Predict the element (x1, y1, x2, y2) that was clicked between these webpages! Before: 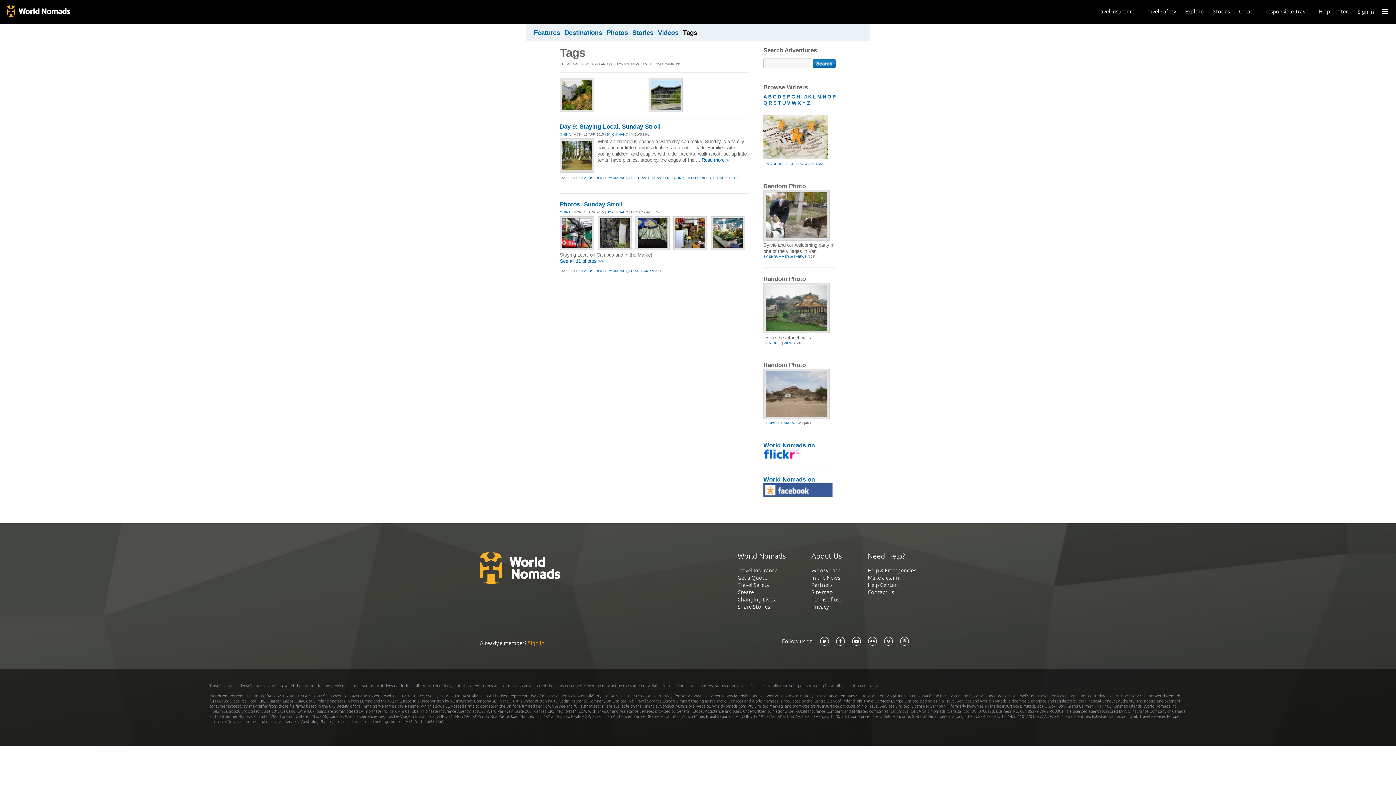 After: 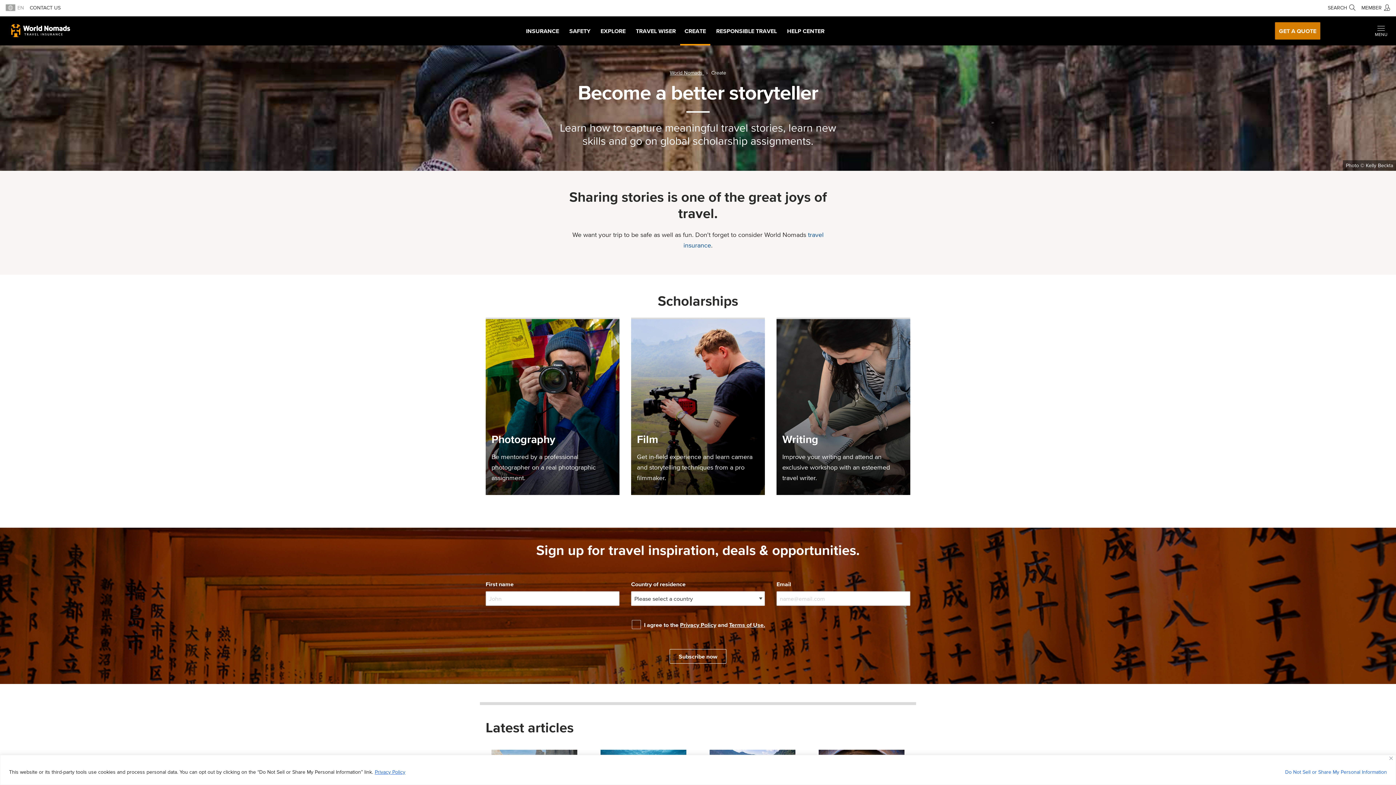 Action: bbox: (737, 589, 754, 595) label: Create